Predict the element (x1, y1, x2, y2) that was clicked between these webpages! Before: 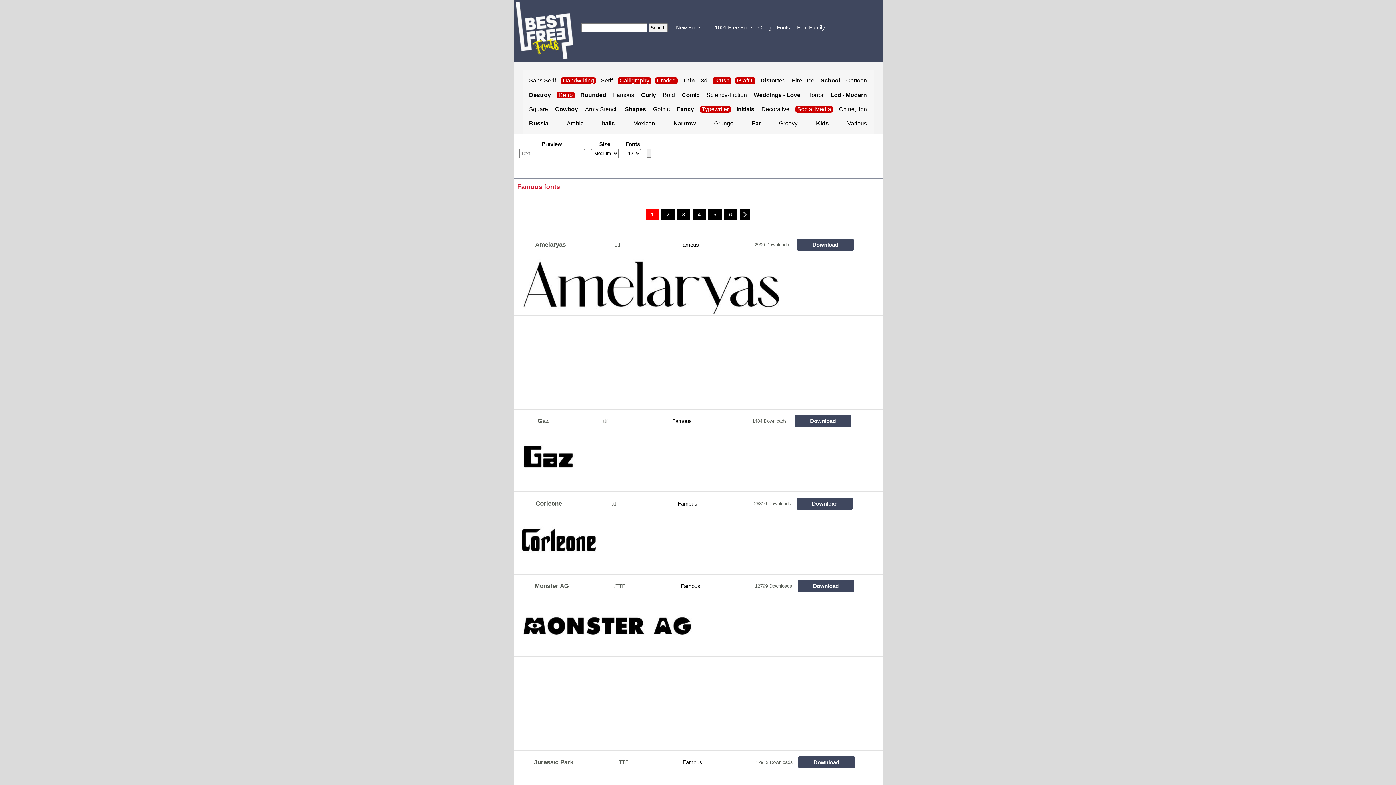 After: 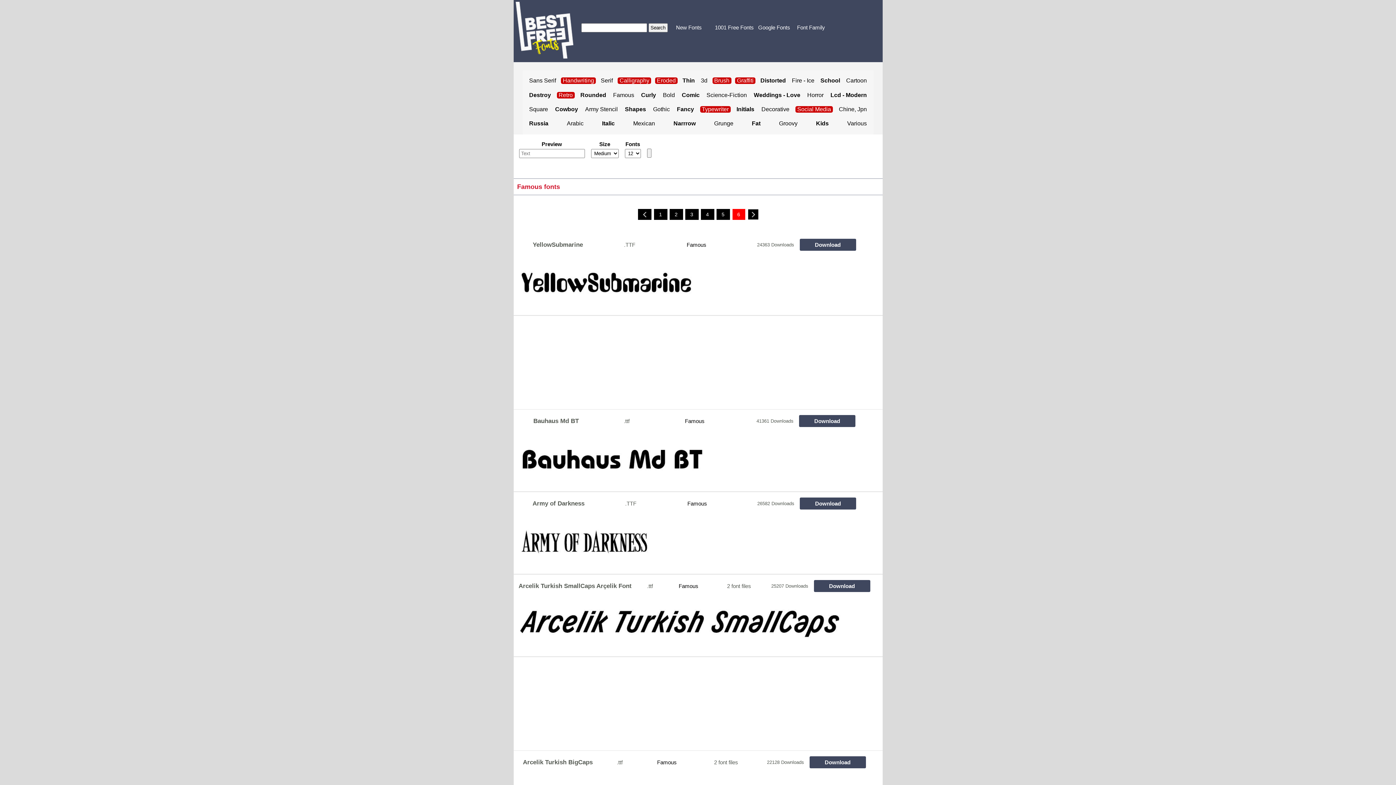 Action: label: 6 bbox: (724, 208, 737, 219)